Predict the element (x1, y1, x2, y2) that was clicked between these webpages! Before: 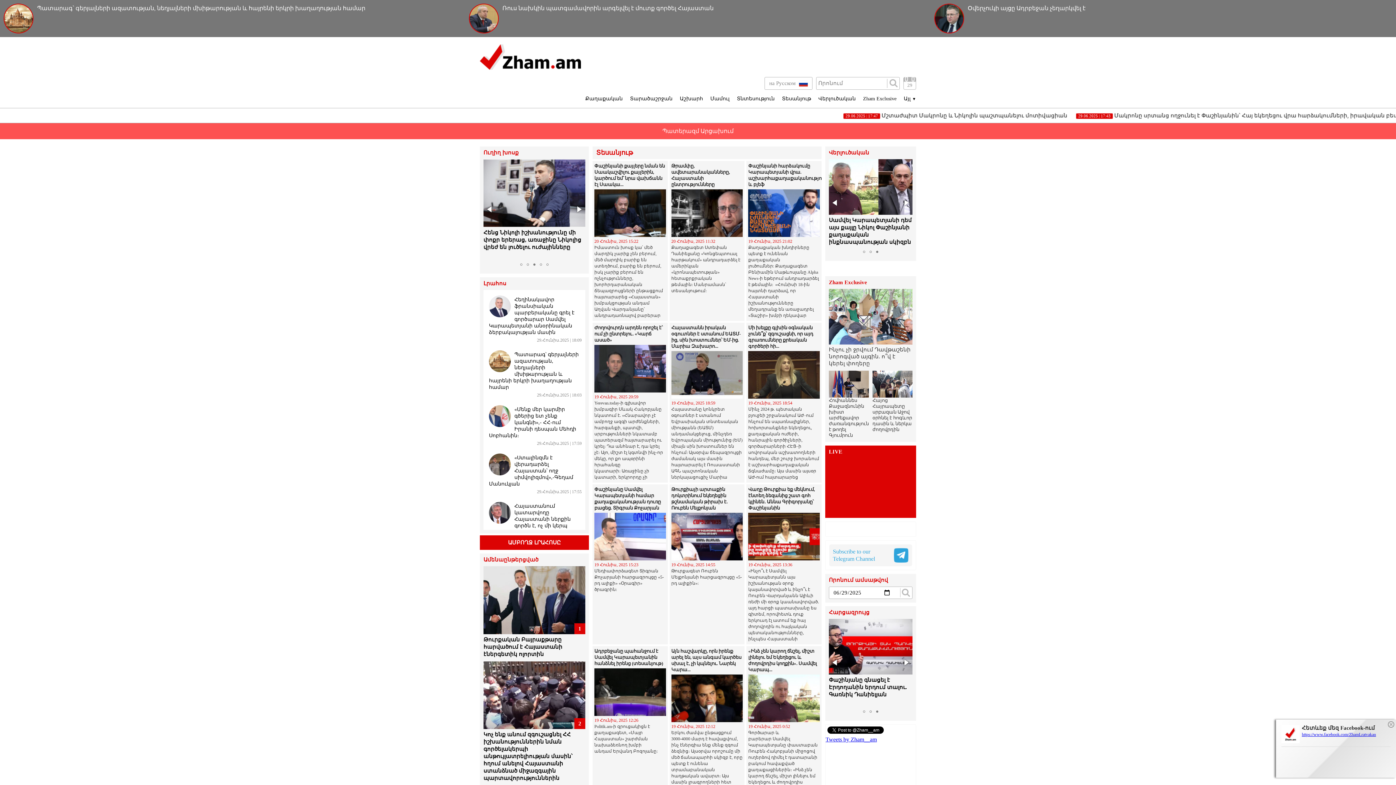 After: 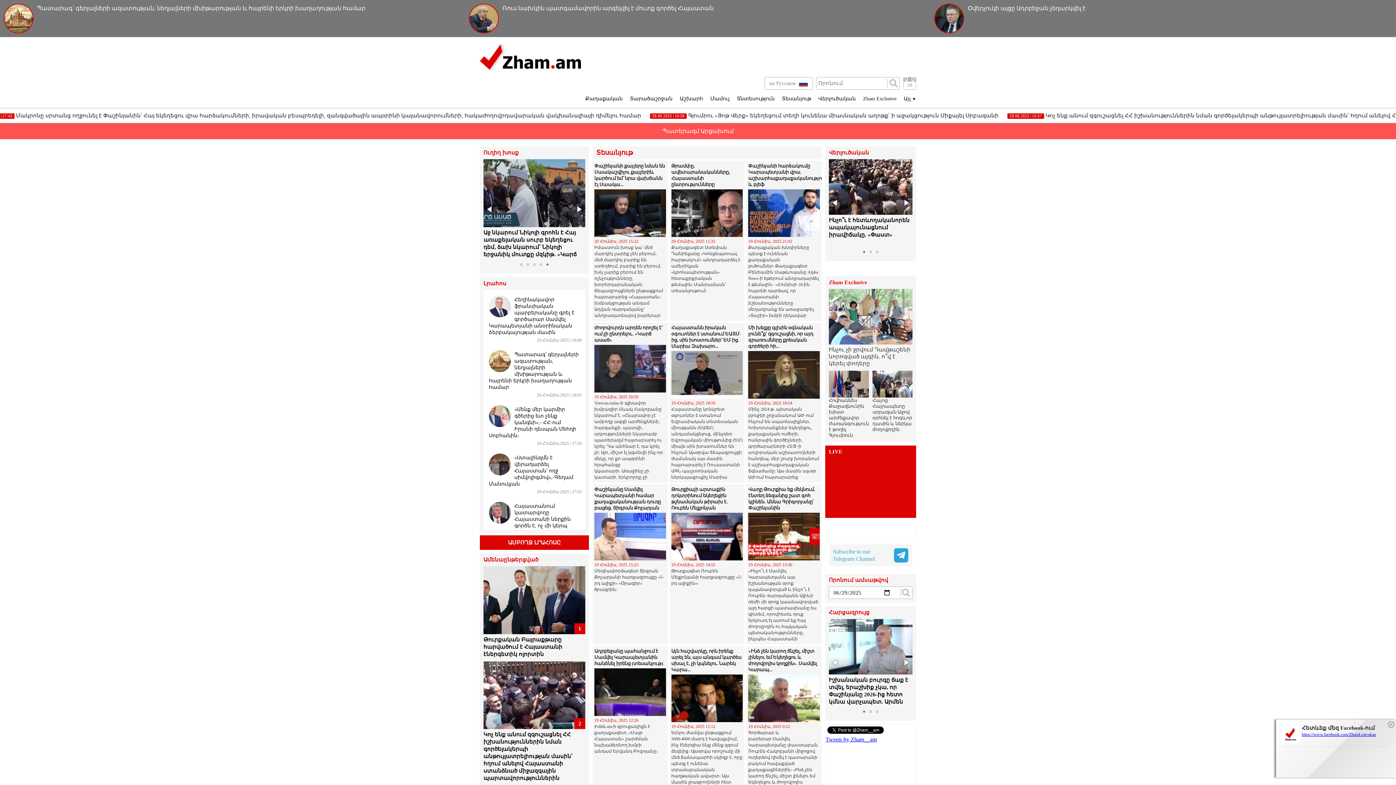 Action: label: Subscribe to our
Telegram Channel bbox: (829, 544, 912, 566)